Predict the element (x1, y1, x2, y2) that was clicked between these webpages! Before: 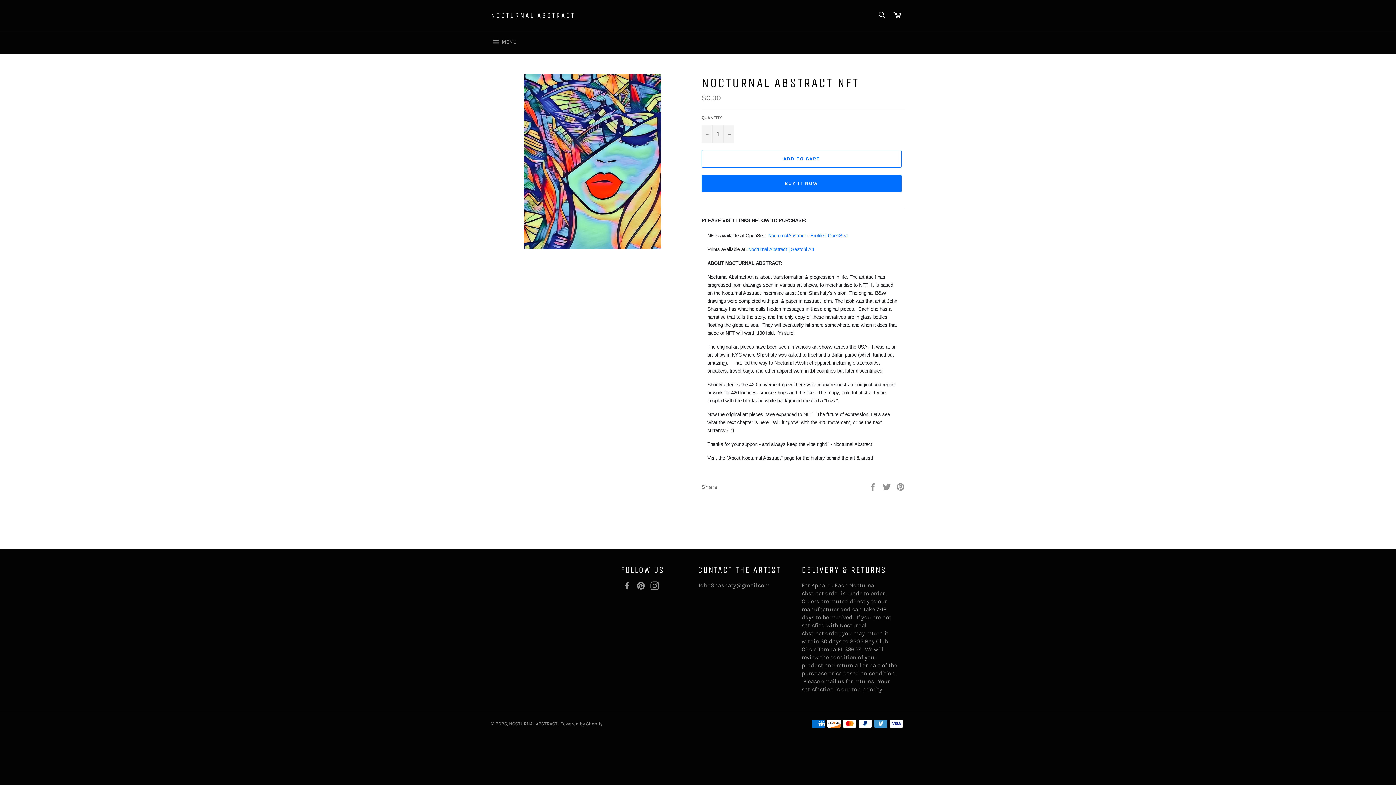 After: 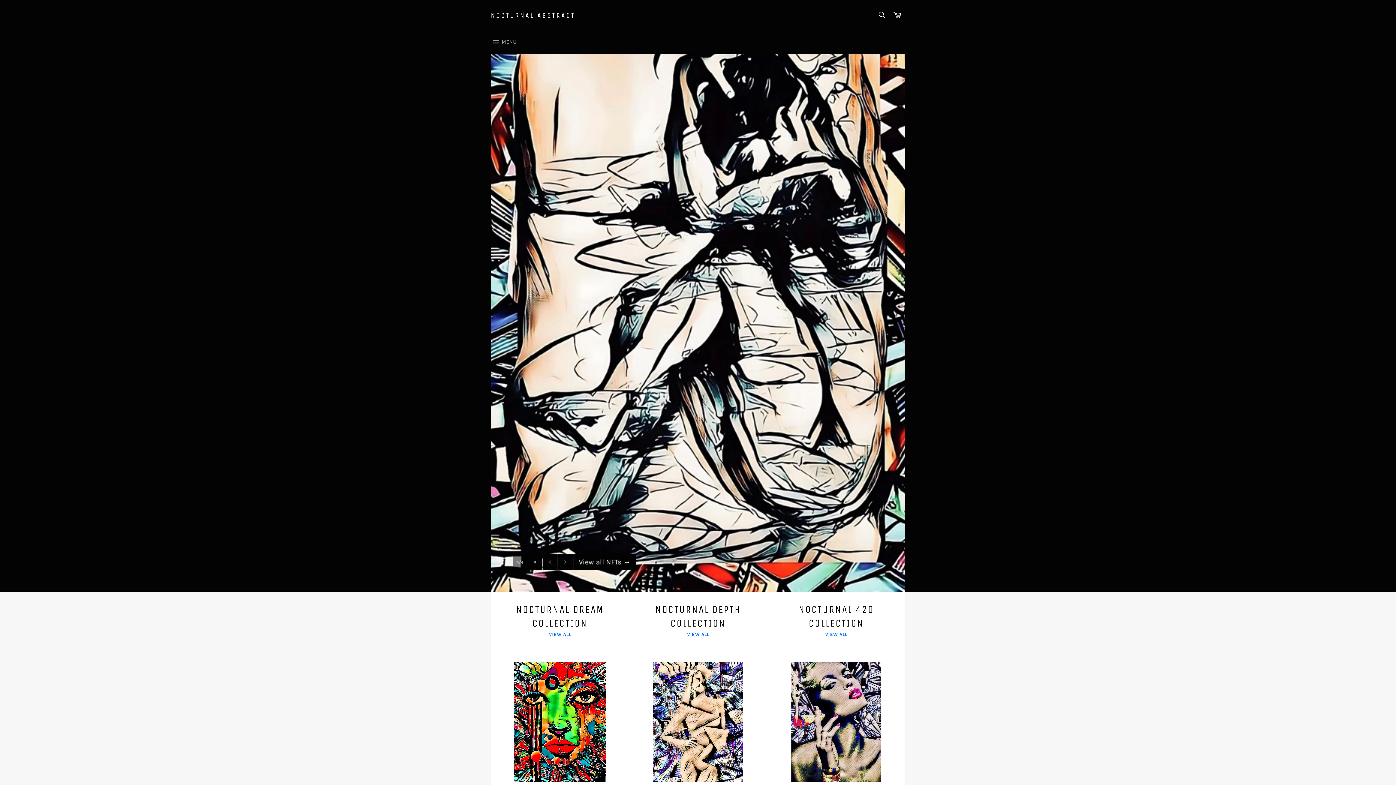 Action: label: NOCTURNAL ABSTRACT  bbox: (509, 721, 558, 726)